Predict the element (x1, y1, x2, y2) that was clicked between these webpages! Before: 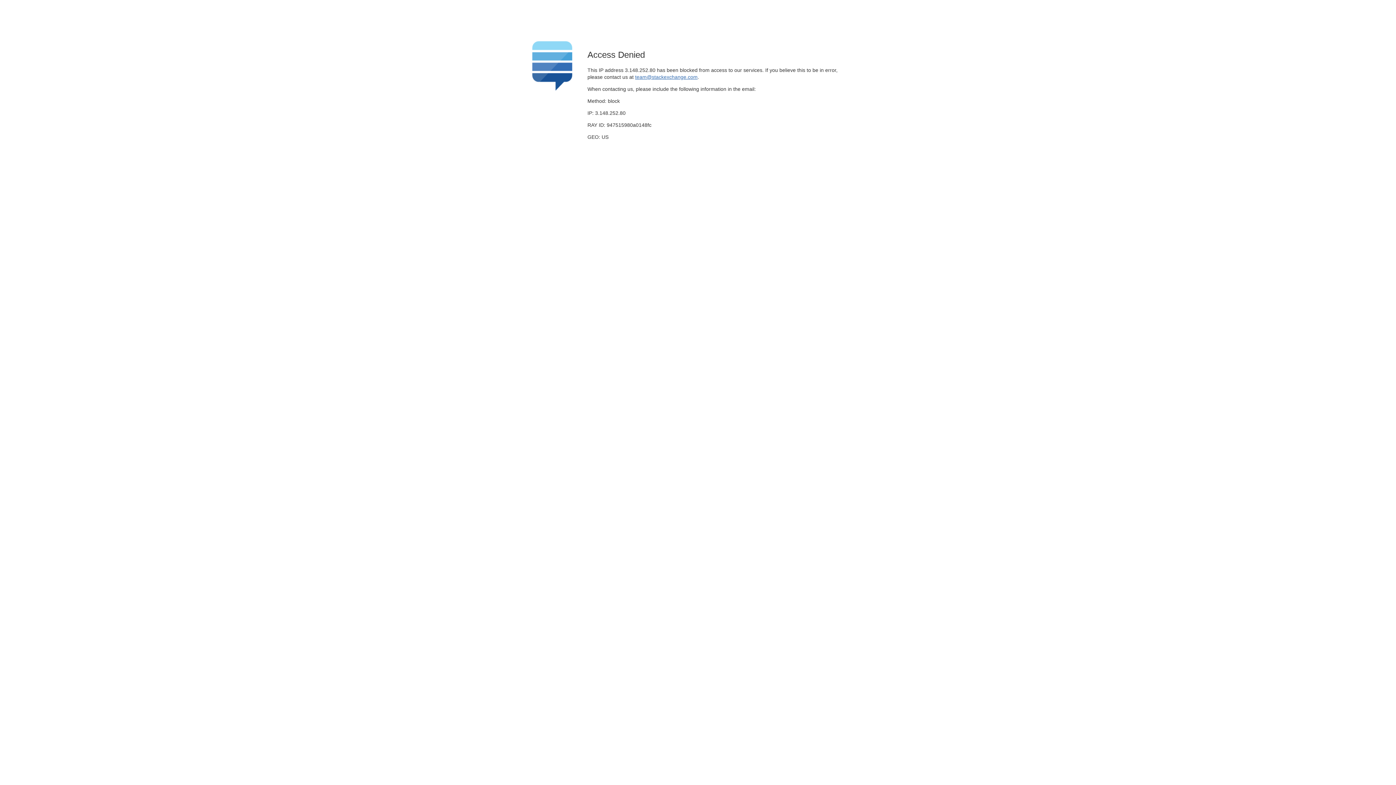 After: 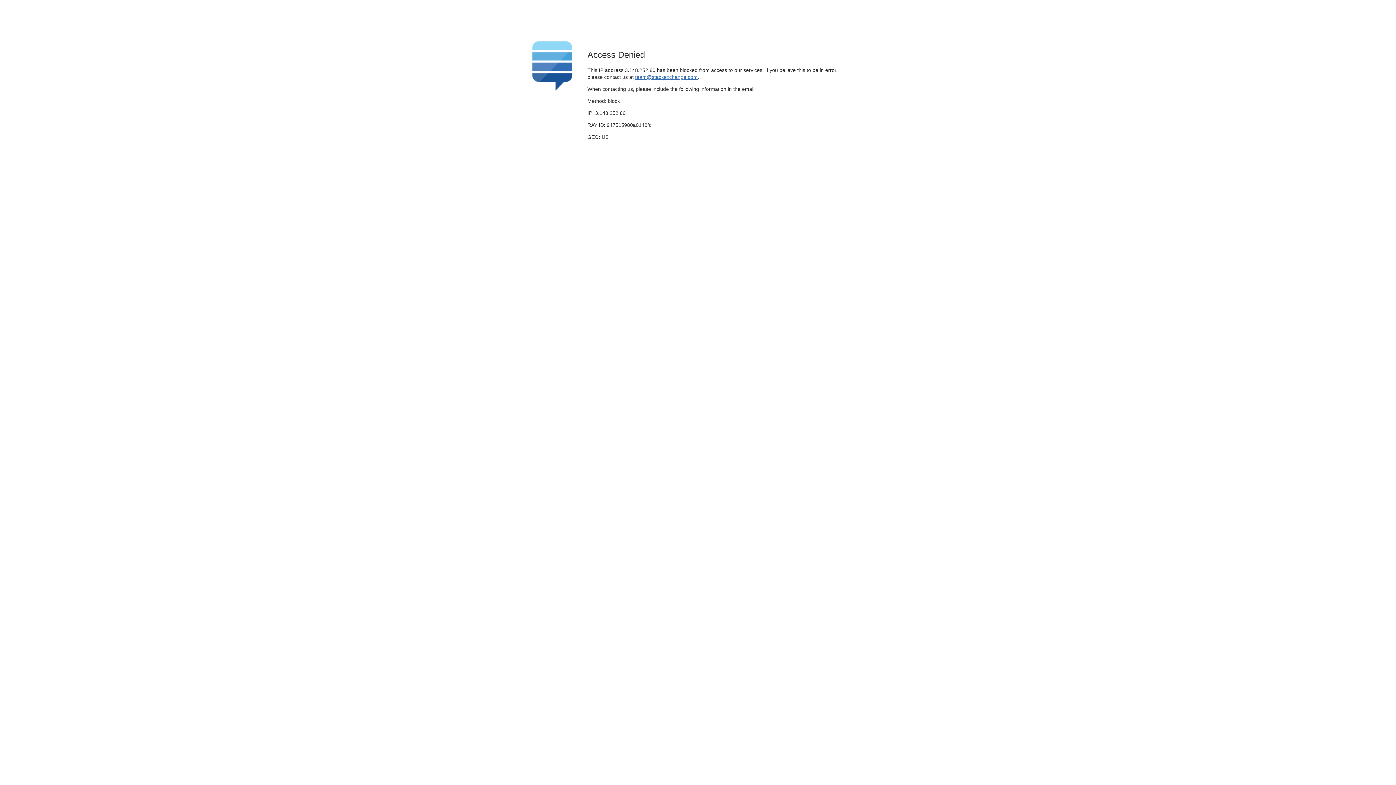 Action: label: team@stackexchange.com bbox: (635, 74, 697, 79)